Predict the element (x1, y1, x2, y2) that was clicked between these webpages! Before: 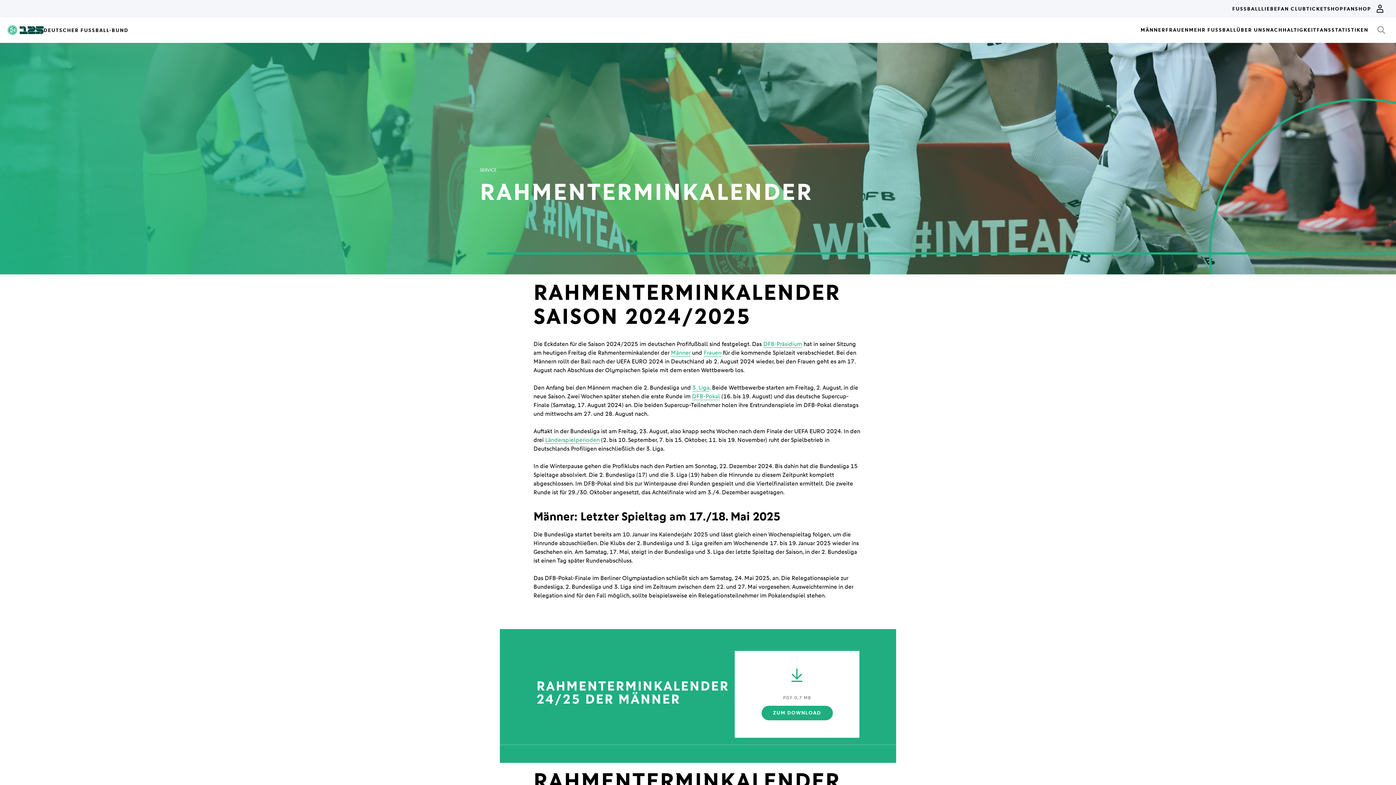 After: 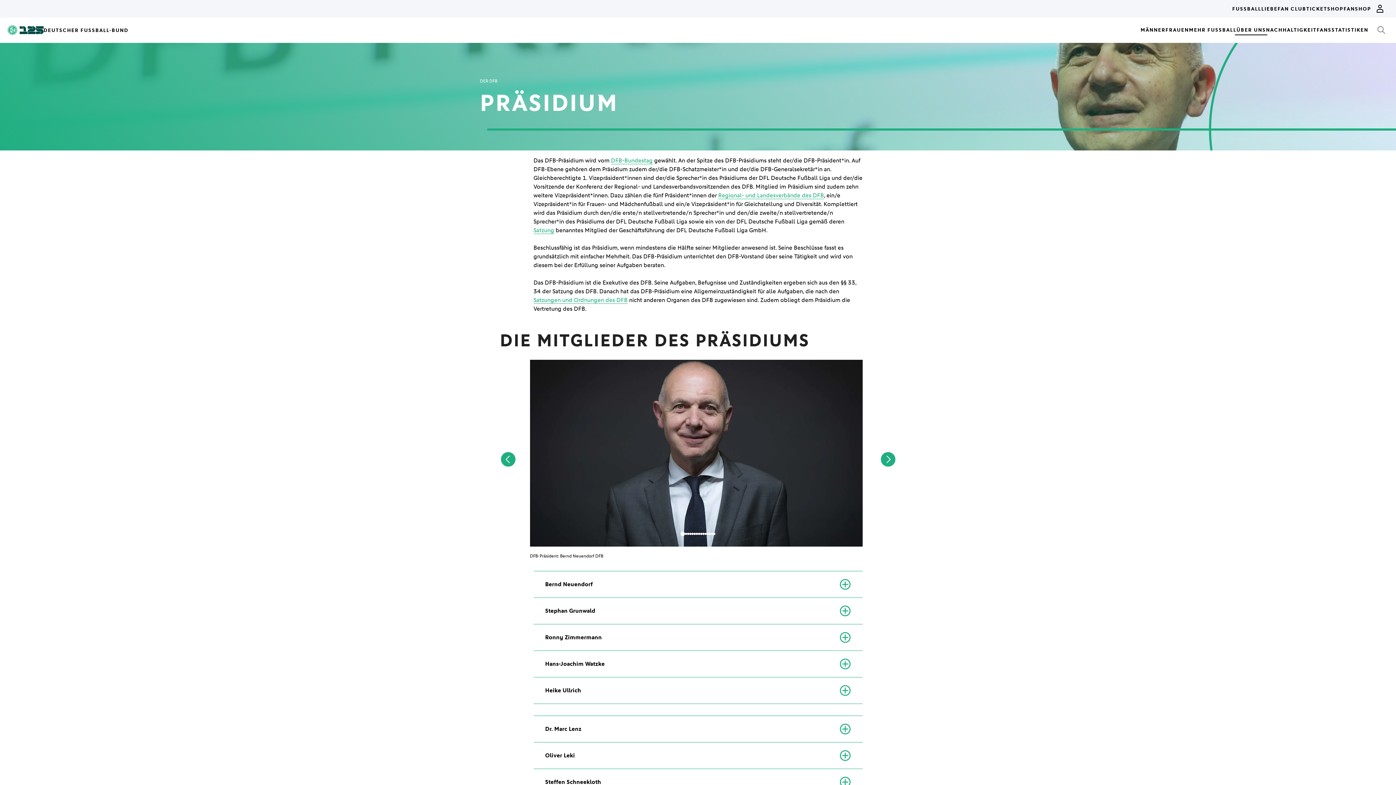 Action: bbox: (763, 340, 802, 348) label: DFB-Präsidium